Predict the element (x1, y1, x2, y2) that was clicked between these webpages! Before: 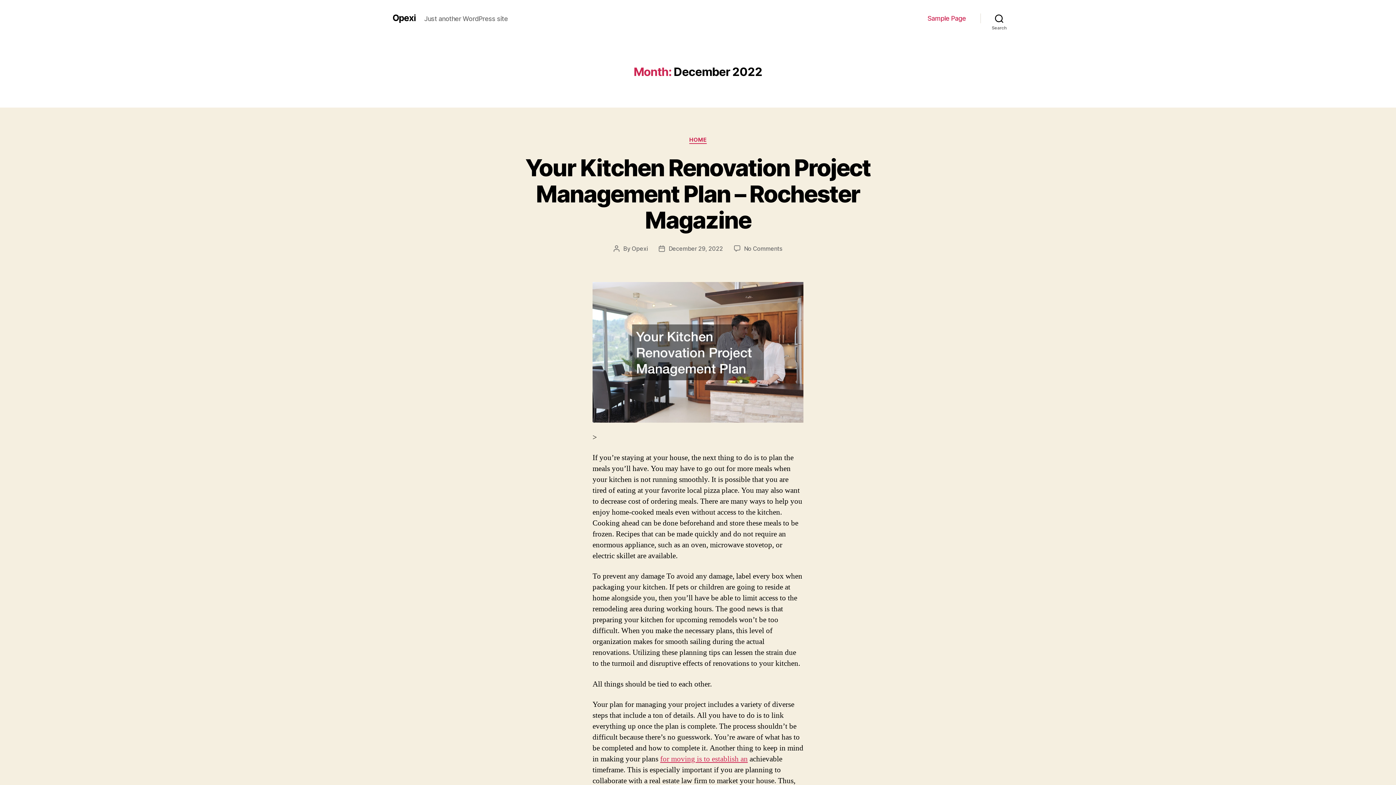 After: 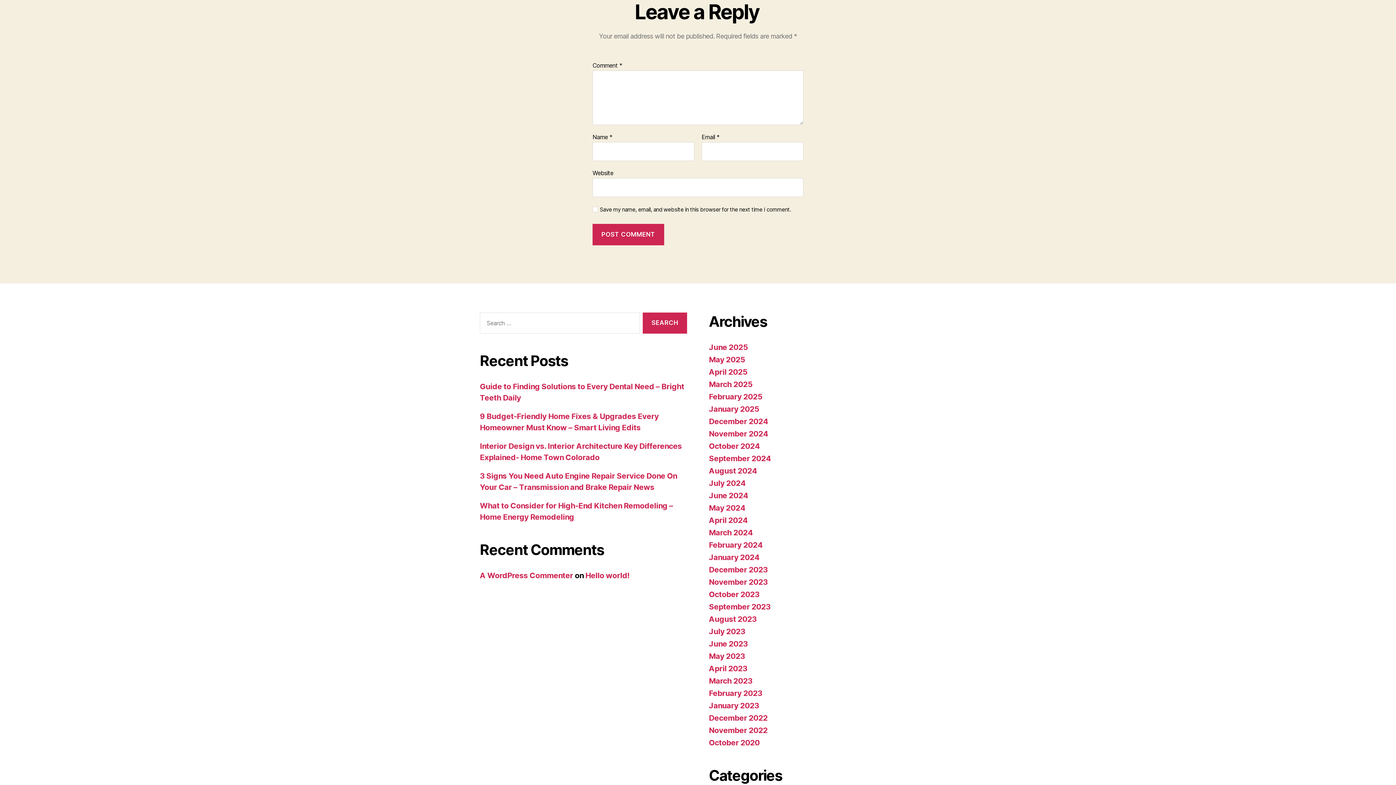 Action: bbox: (744, 244, 782, 252) label: No Comments
on Your Kitchen Renovation Project Management Plan – Rochester Magazine